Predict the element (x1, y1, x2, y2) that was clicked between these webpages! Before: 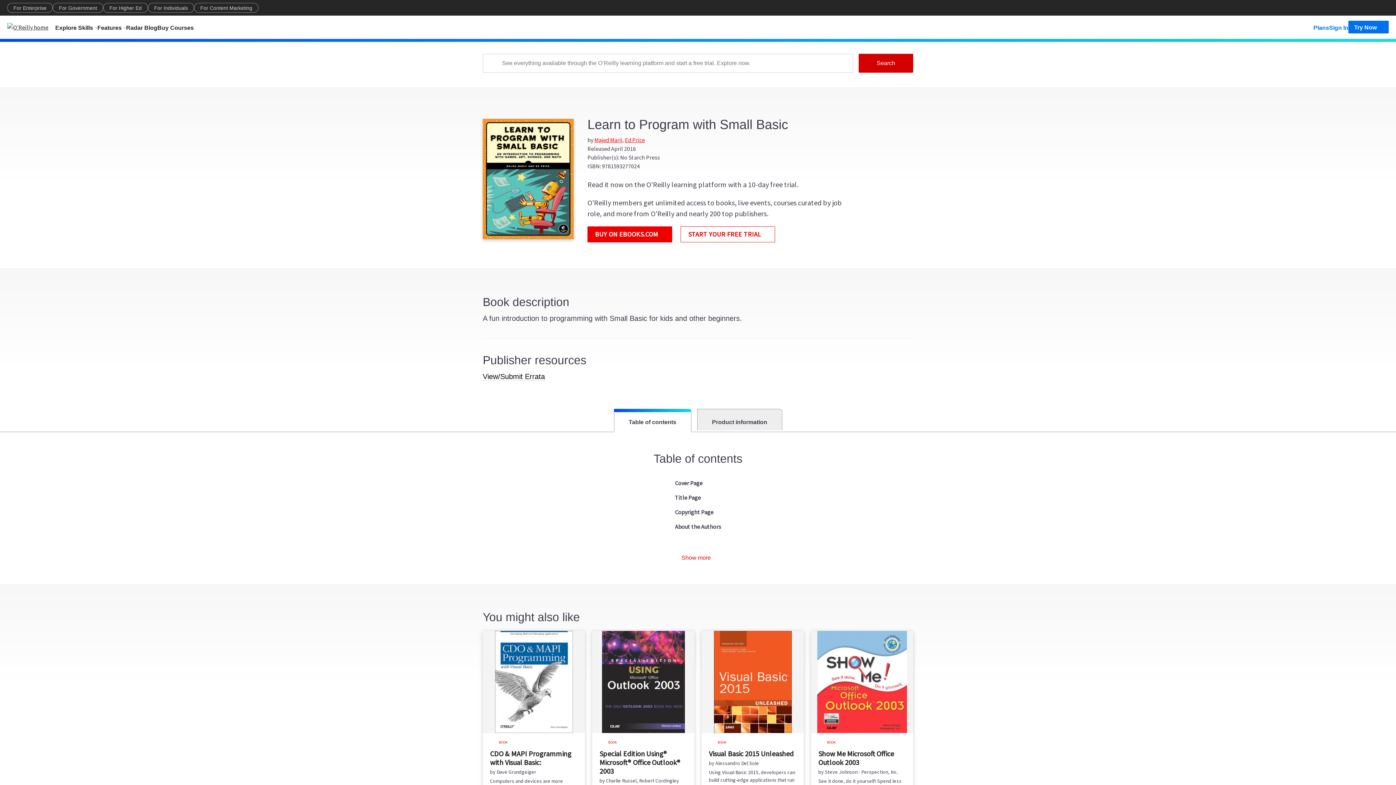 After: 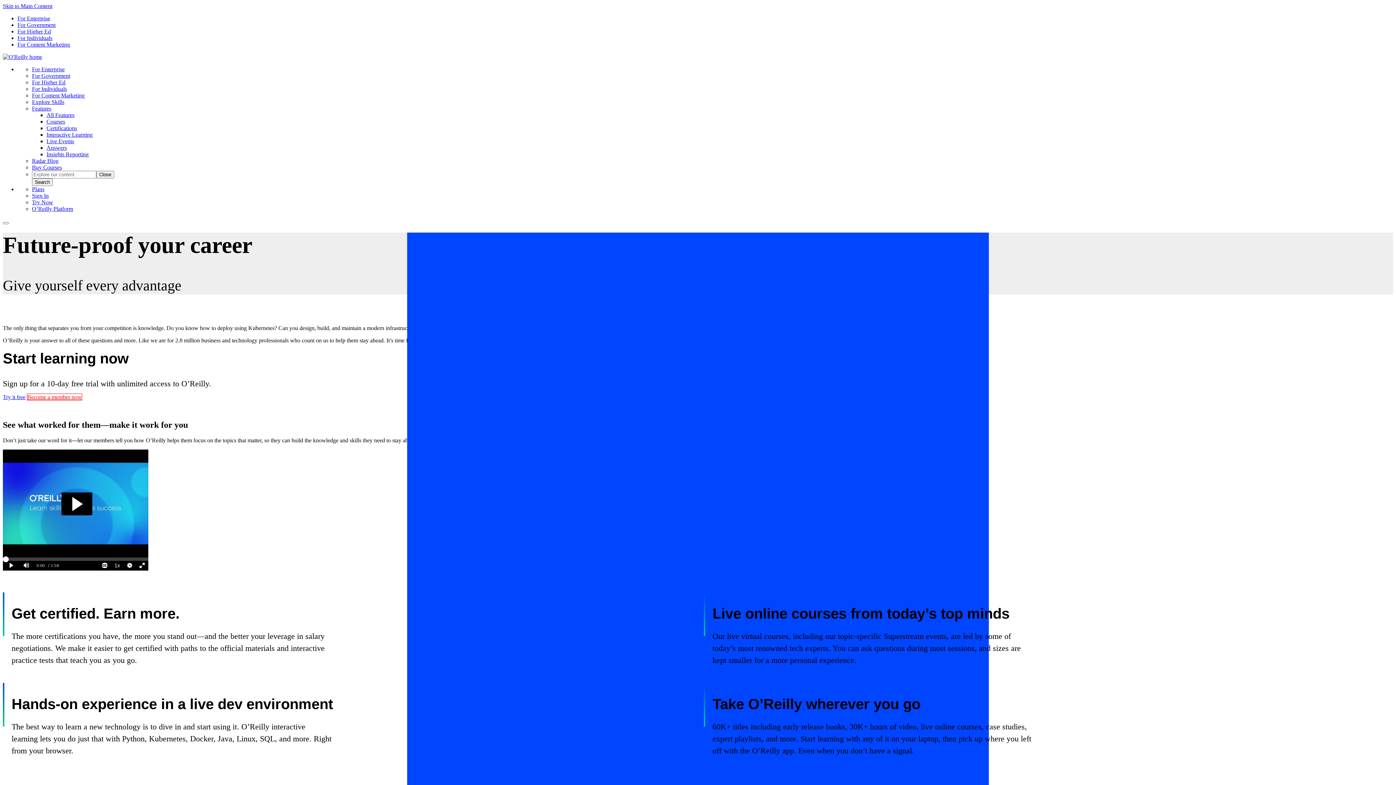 Action: label: For Individuals bbox: (148, 2, 194, 12)